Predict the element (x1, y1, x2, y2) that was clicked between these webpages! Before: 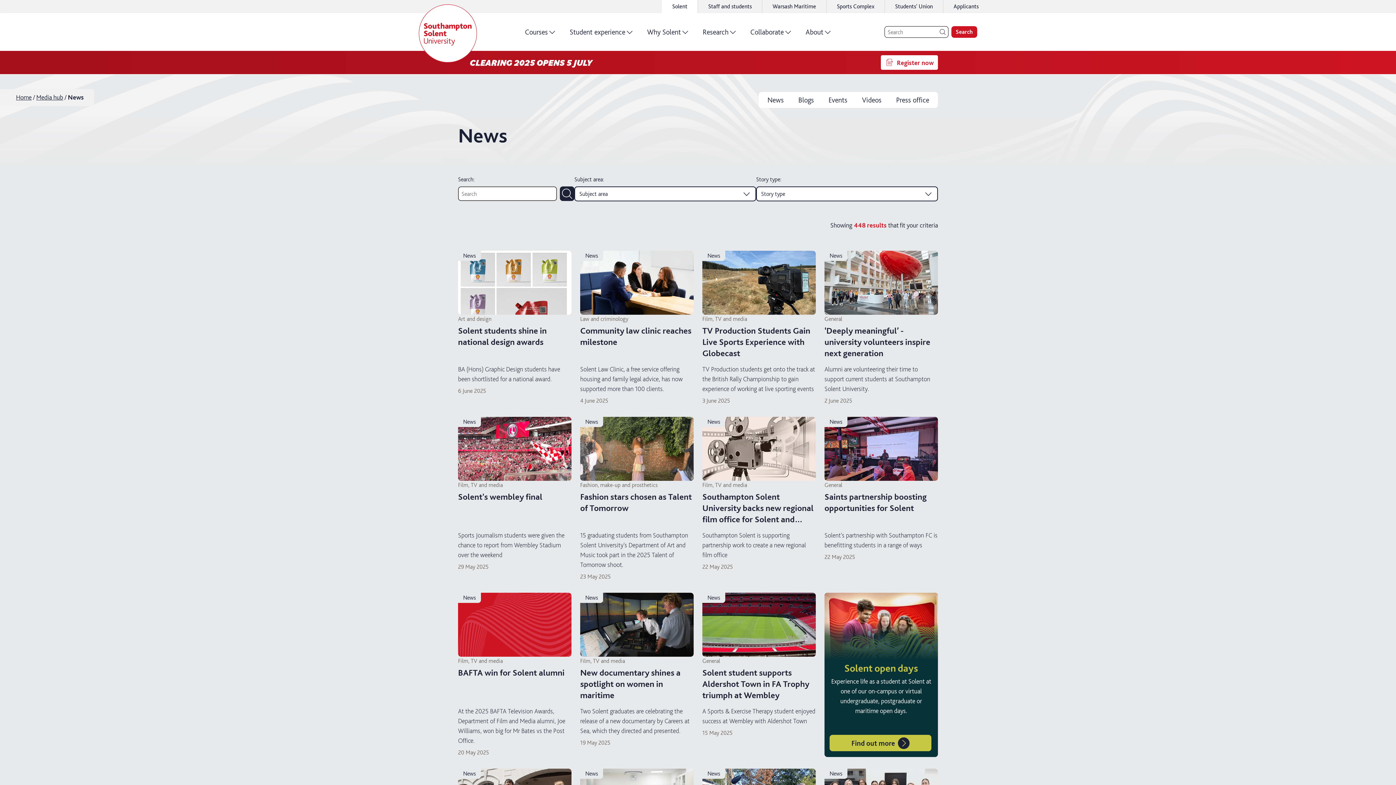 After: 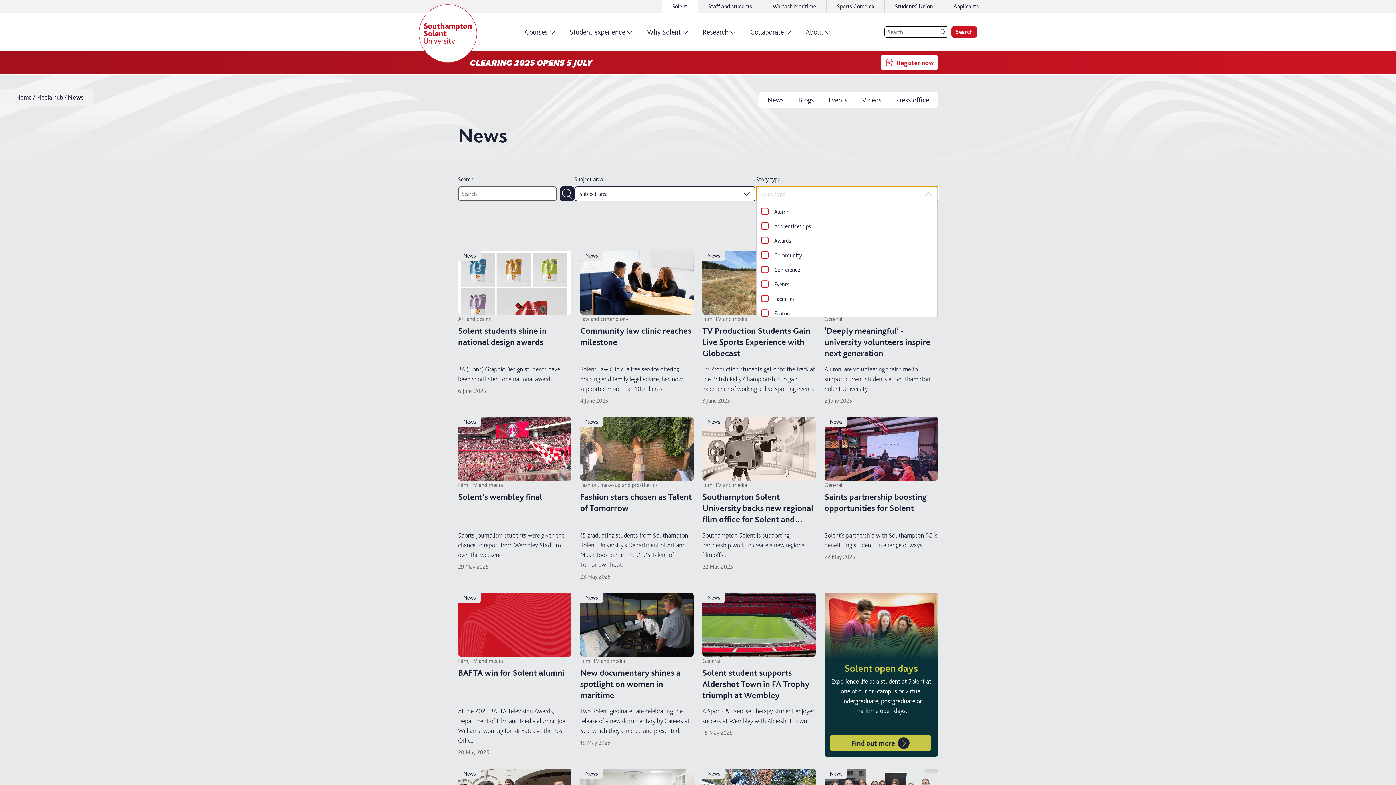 Action: label: Story type bbox: (756, 186, 938, 201)